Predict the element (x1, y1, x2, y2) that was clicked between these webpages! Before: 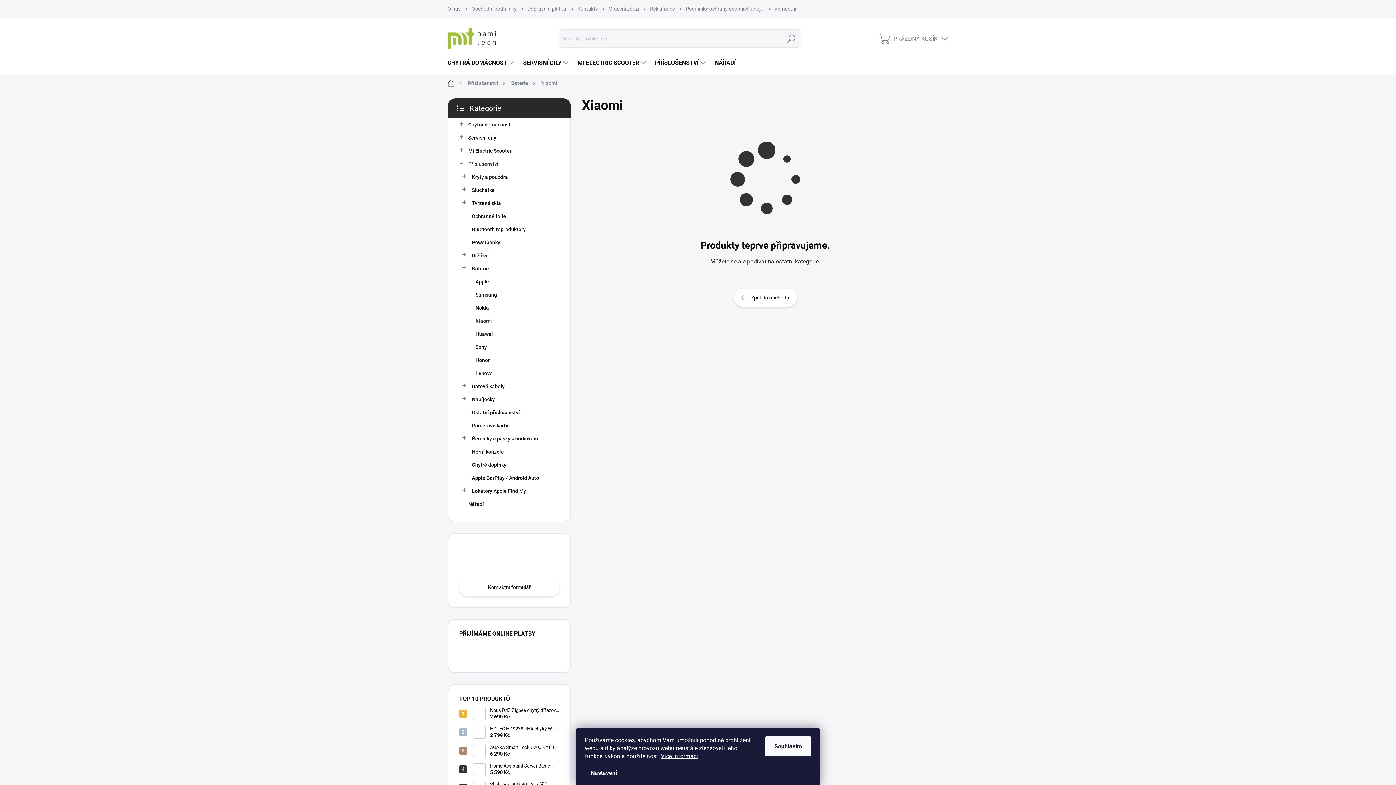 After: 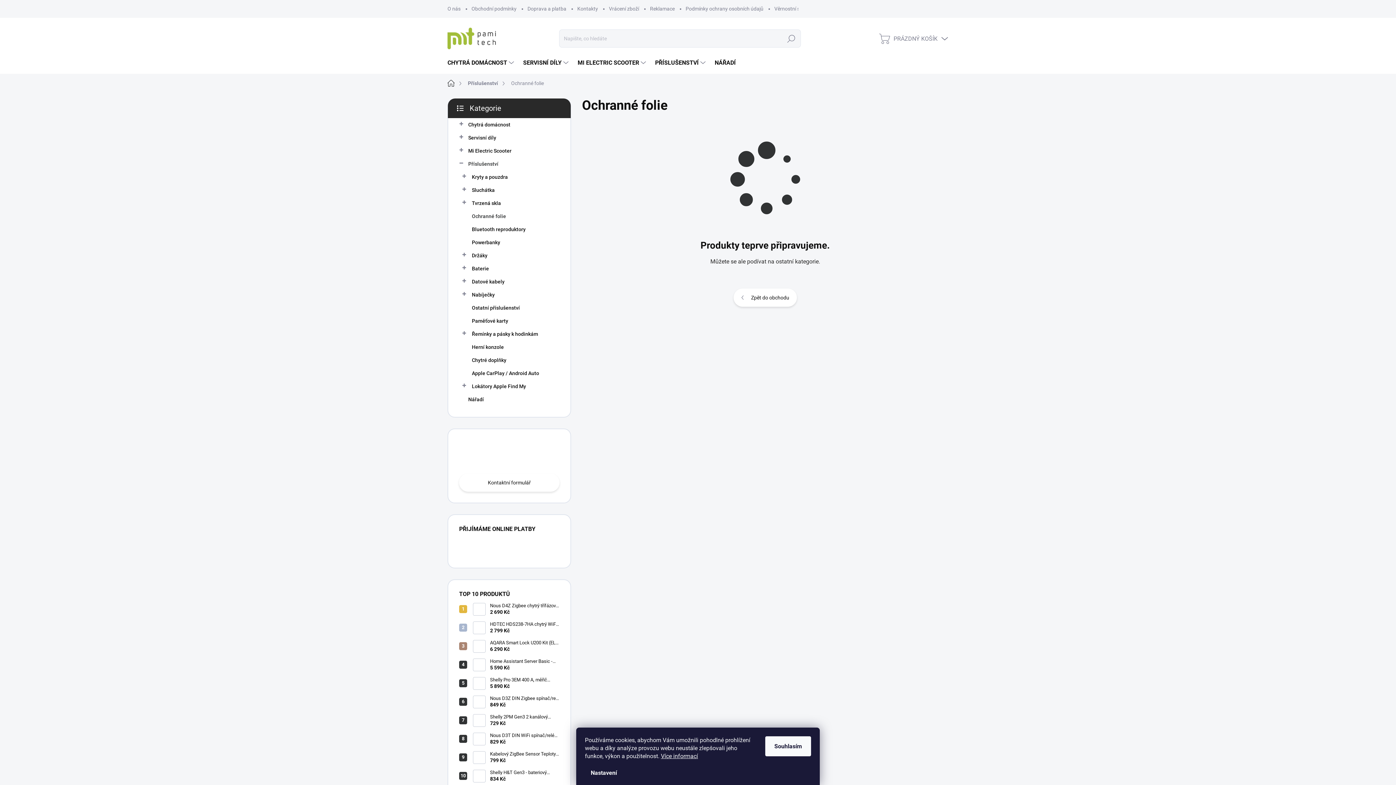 Action: label: Ochranné folie bbox: (459, 209, 559, 222)